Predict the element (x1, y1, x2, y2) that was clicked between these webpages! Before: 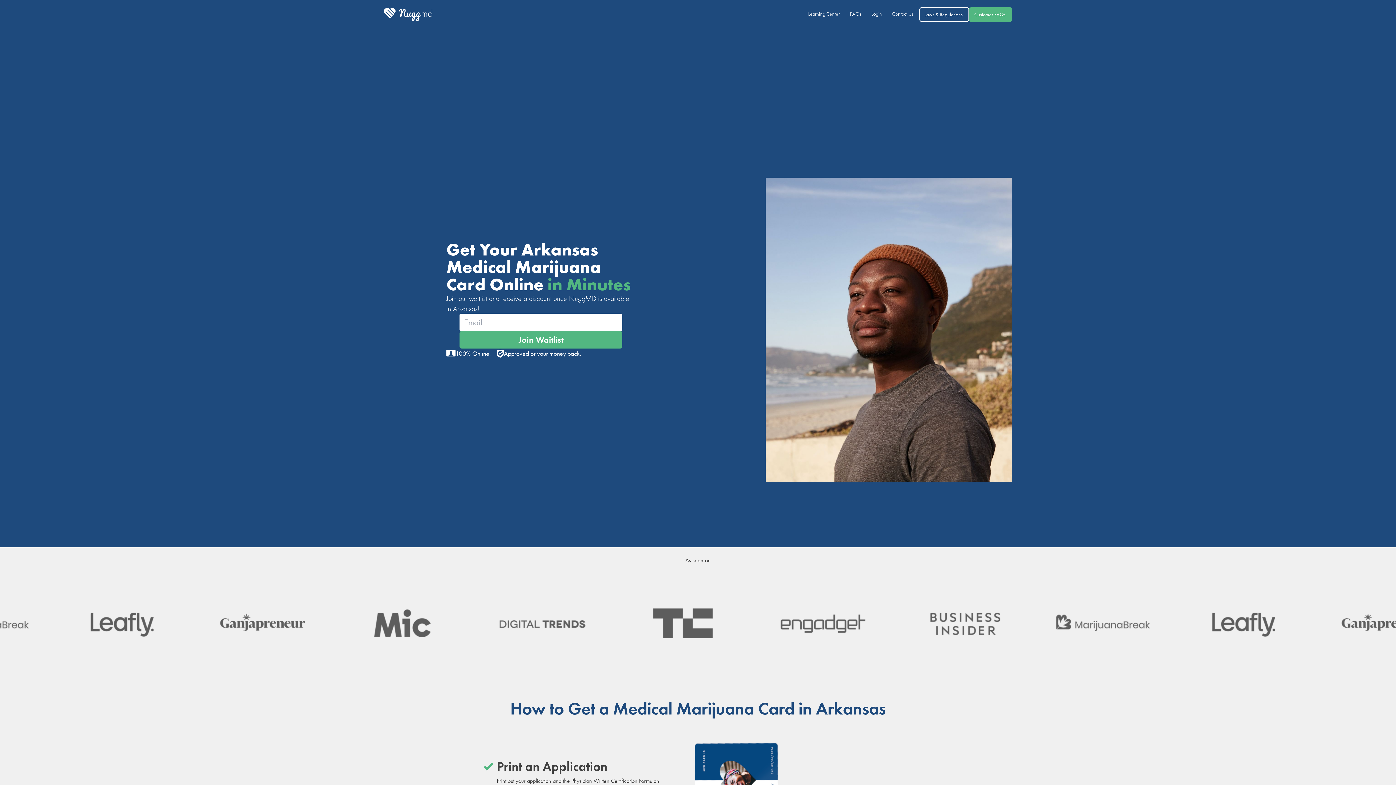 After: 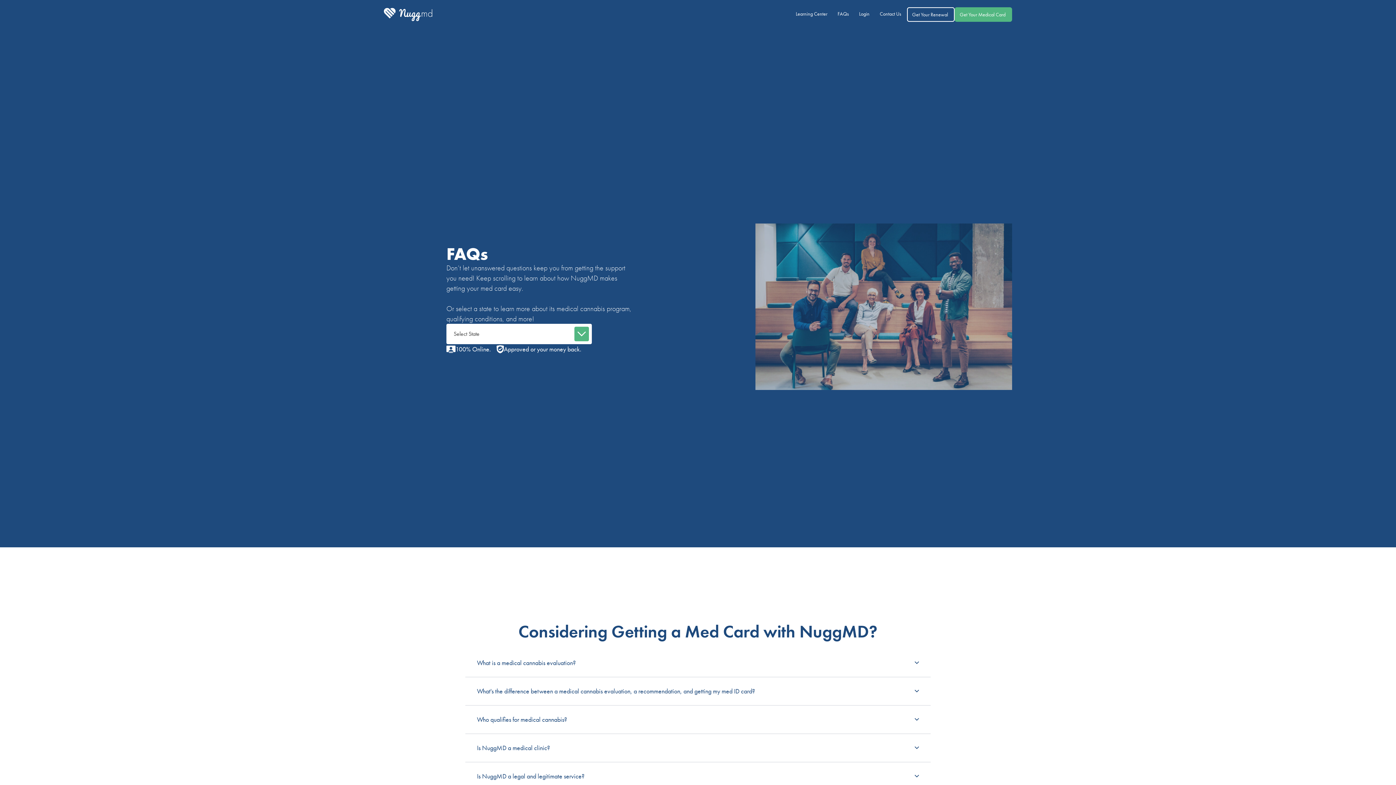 Action: label: FAQs bbox: (845, 7, 867, 20)